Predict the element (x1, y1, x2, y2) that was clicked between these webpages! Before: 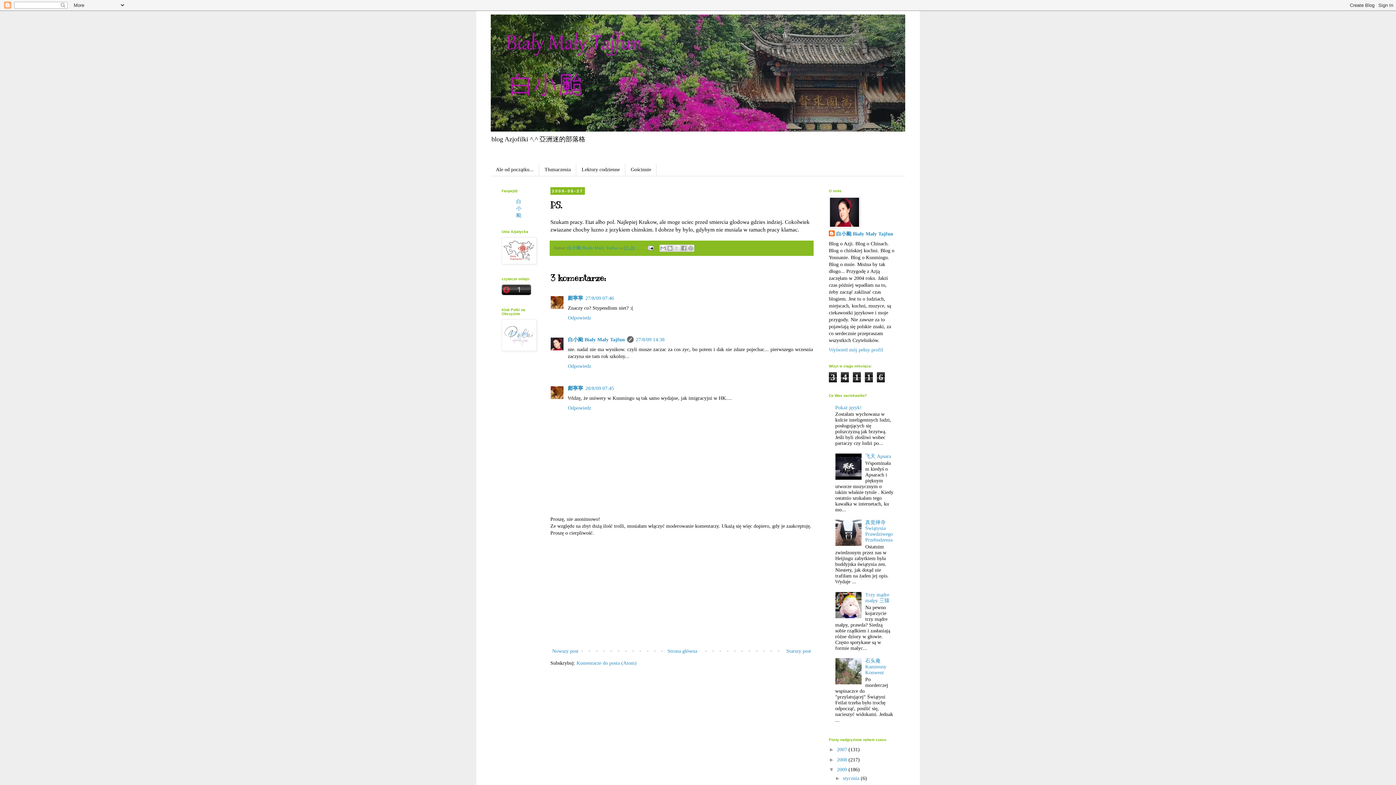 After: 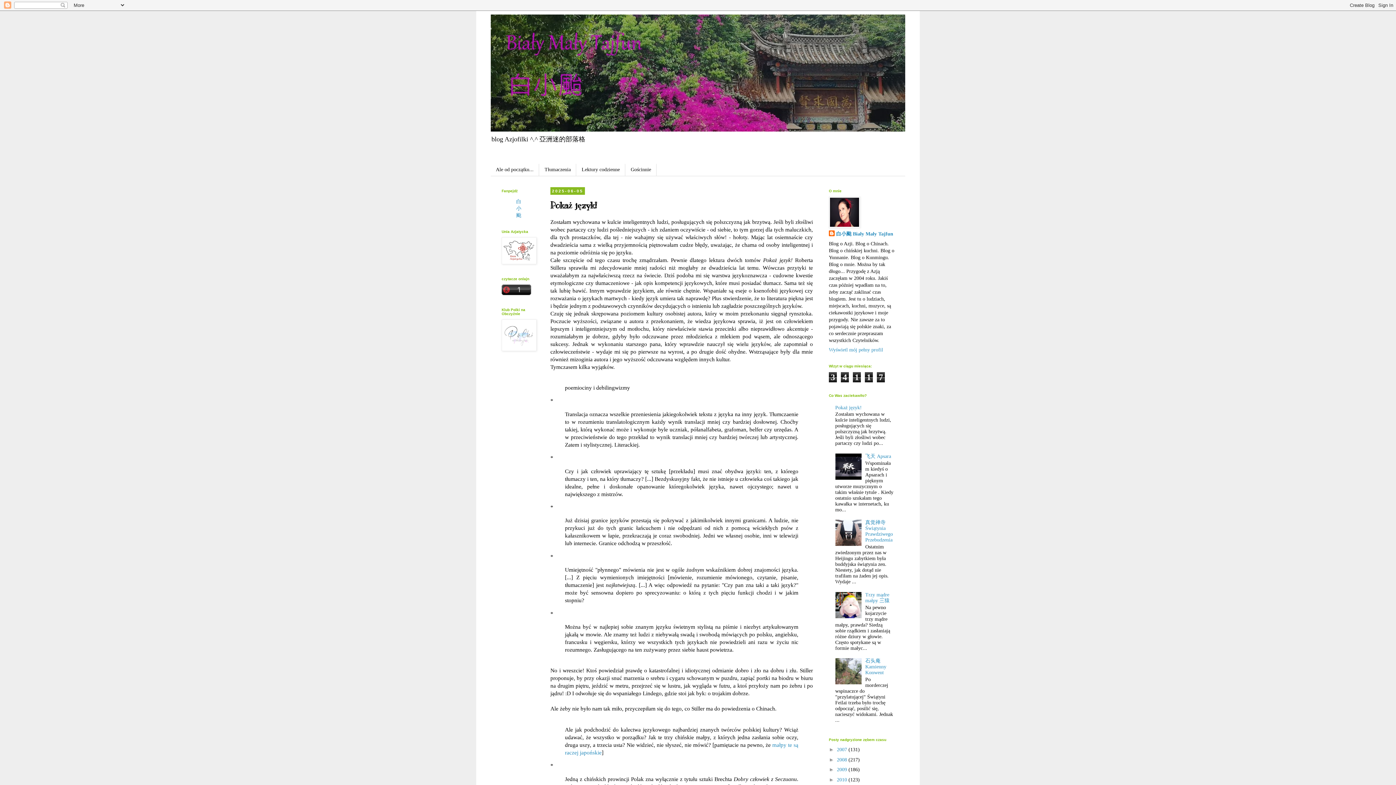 Action: bbox: (835, 404, 862, 410) label: Pokaż język!